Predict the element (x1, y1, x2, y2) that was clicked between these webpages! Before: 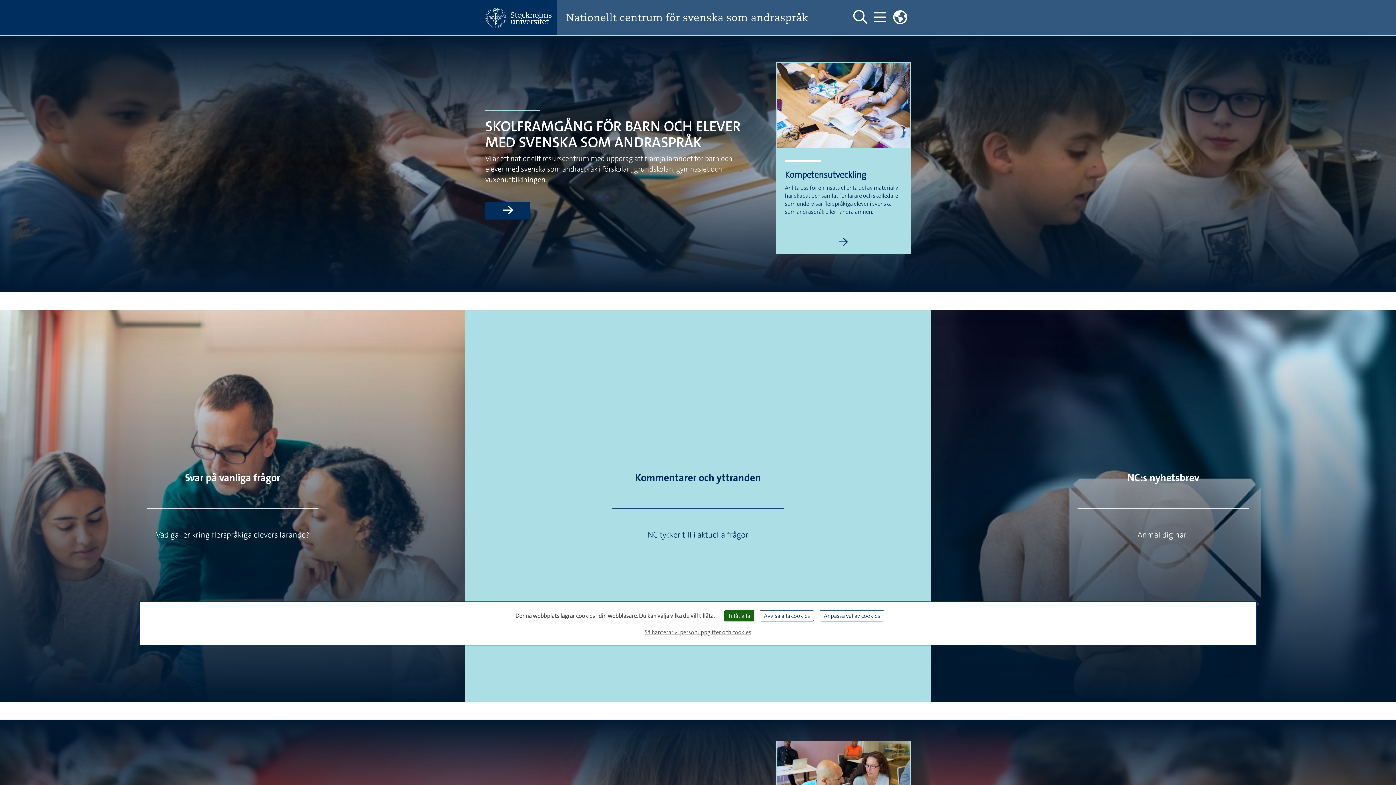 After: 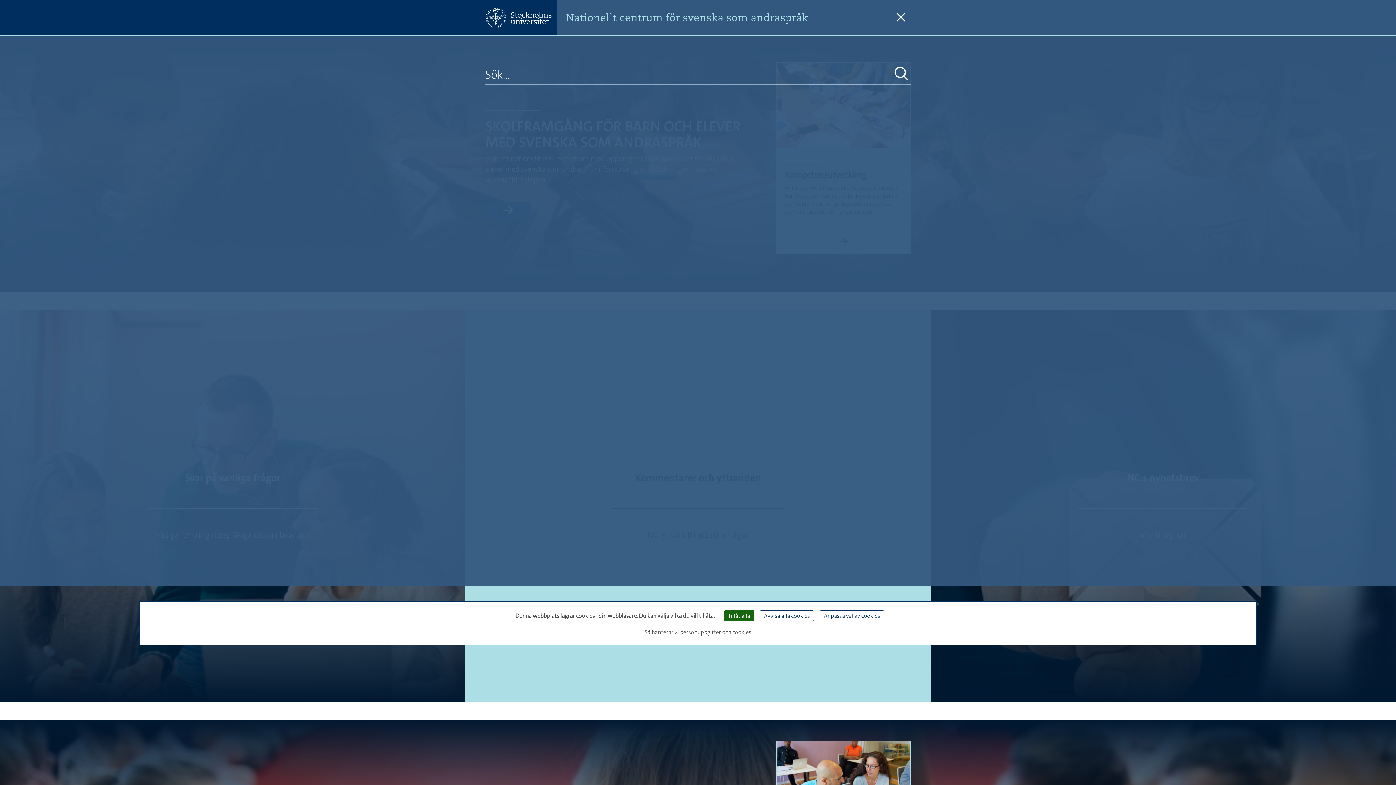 Action: bbox: (850, 8, 870, 26) label: Visa och dölj sök på webbplatsen